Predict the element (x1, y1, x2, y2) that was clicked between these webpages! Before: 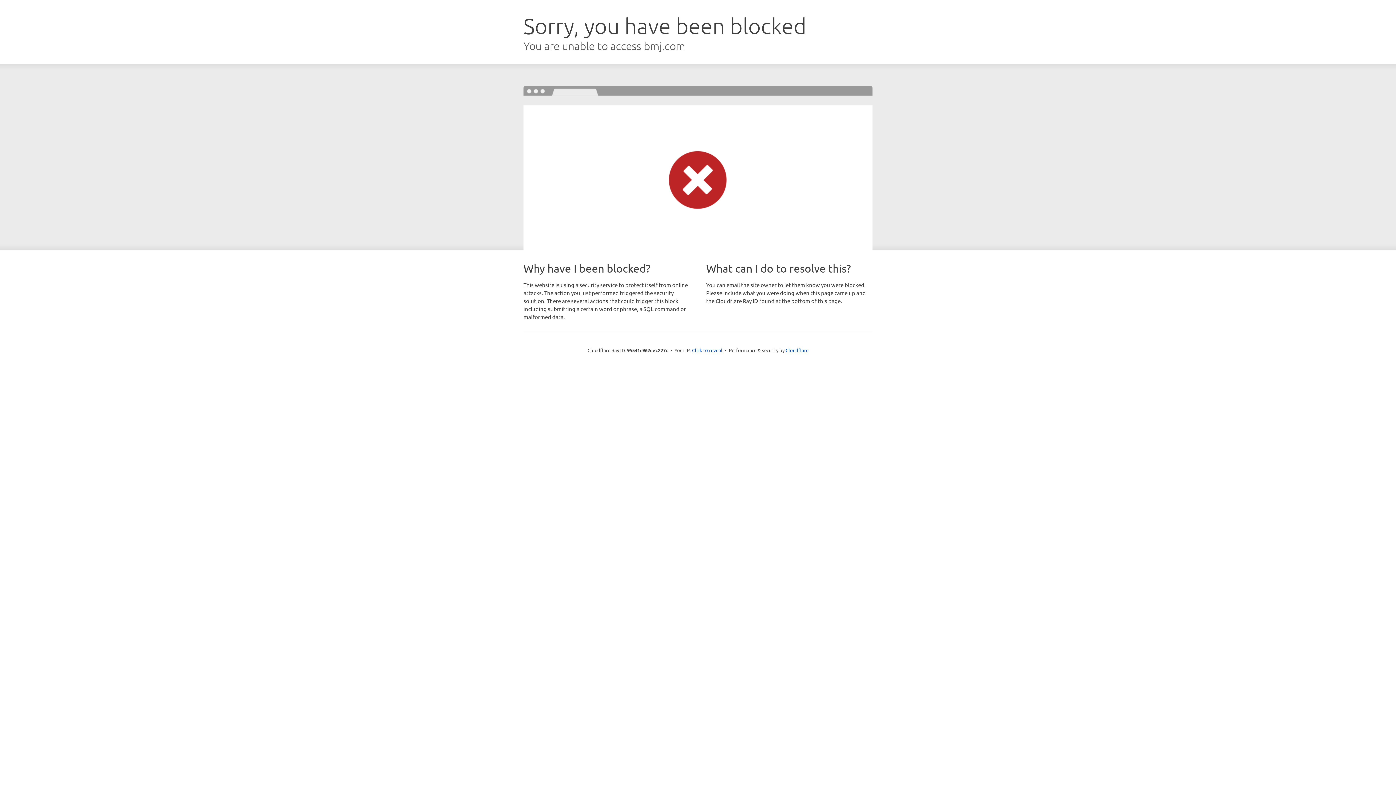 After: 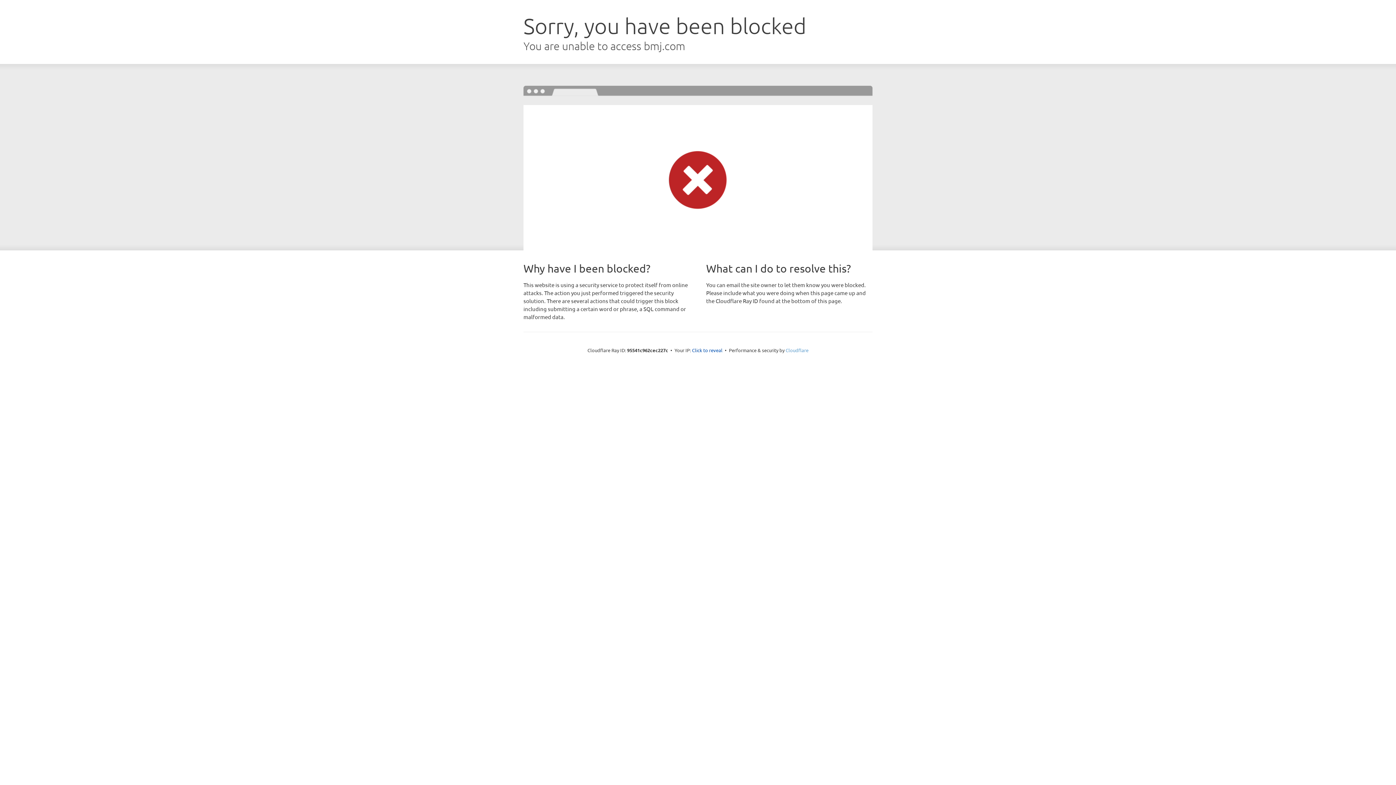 Action: label: Cloudflare bbox: (785, 347, 808, 353)